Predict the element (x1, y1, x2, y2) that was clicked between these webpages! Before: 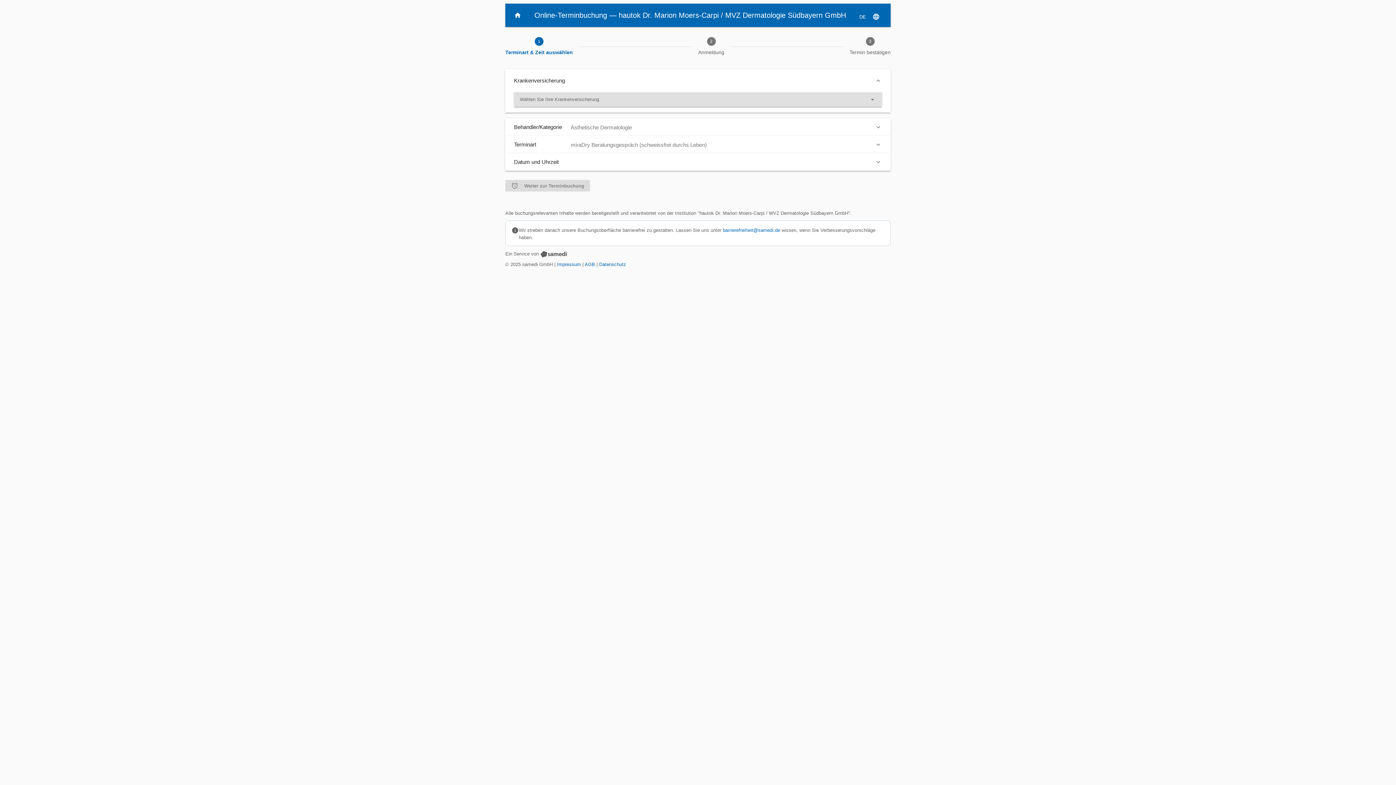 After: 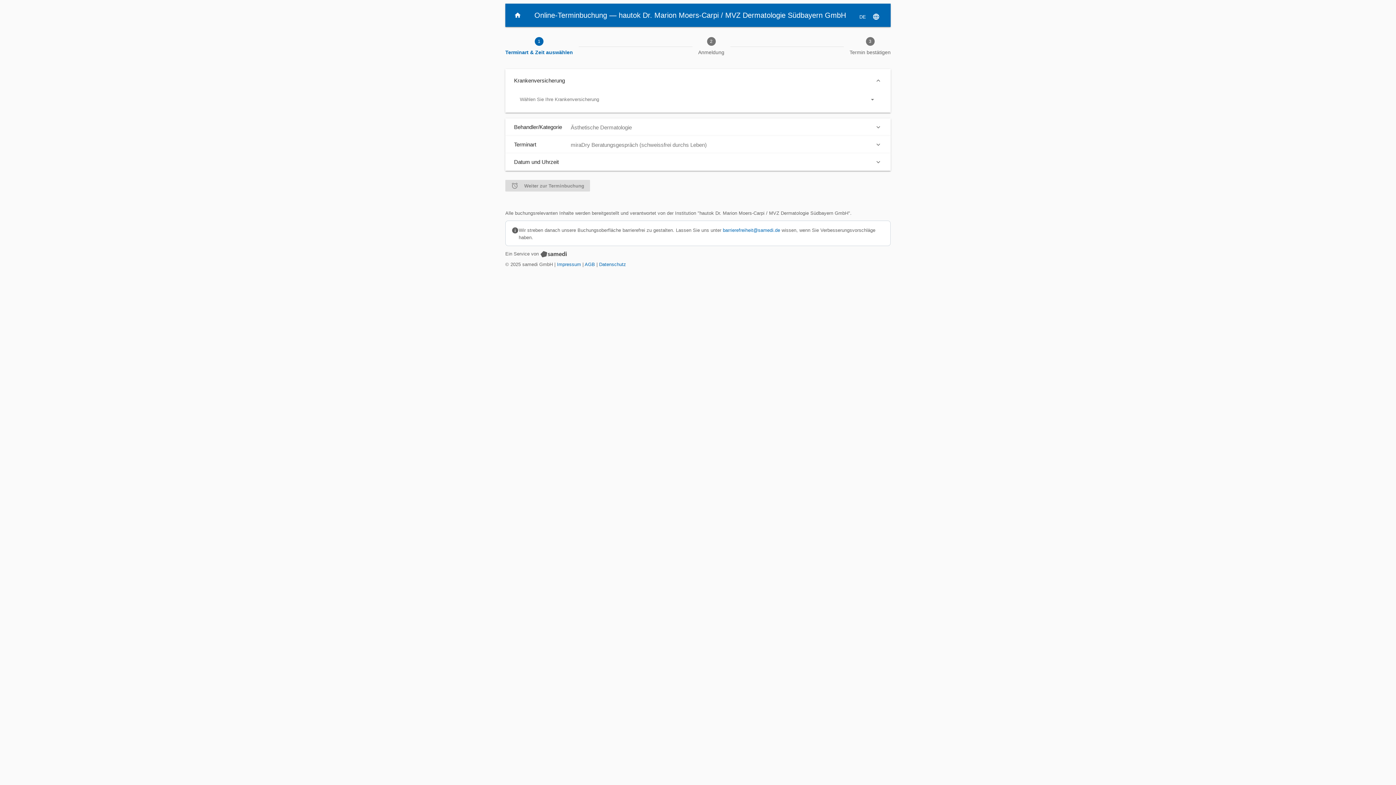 Action: label: Datum und Uhrzeit
keyboard_arrow_down bbox: (505, 153, 890, 170)